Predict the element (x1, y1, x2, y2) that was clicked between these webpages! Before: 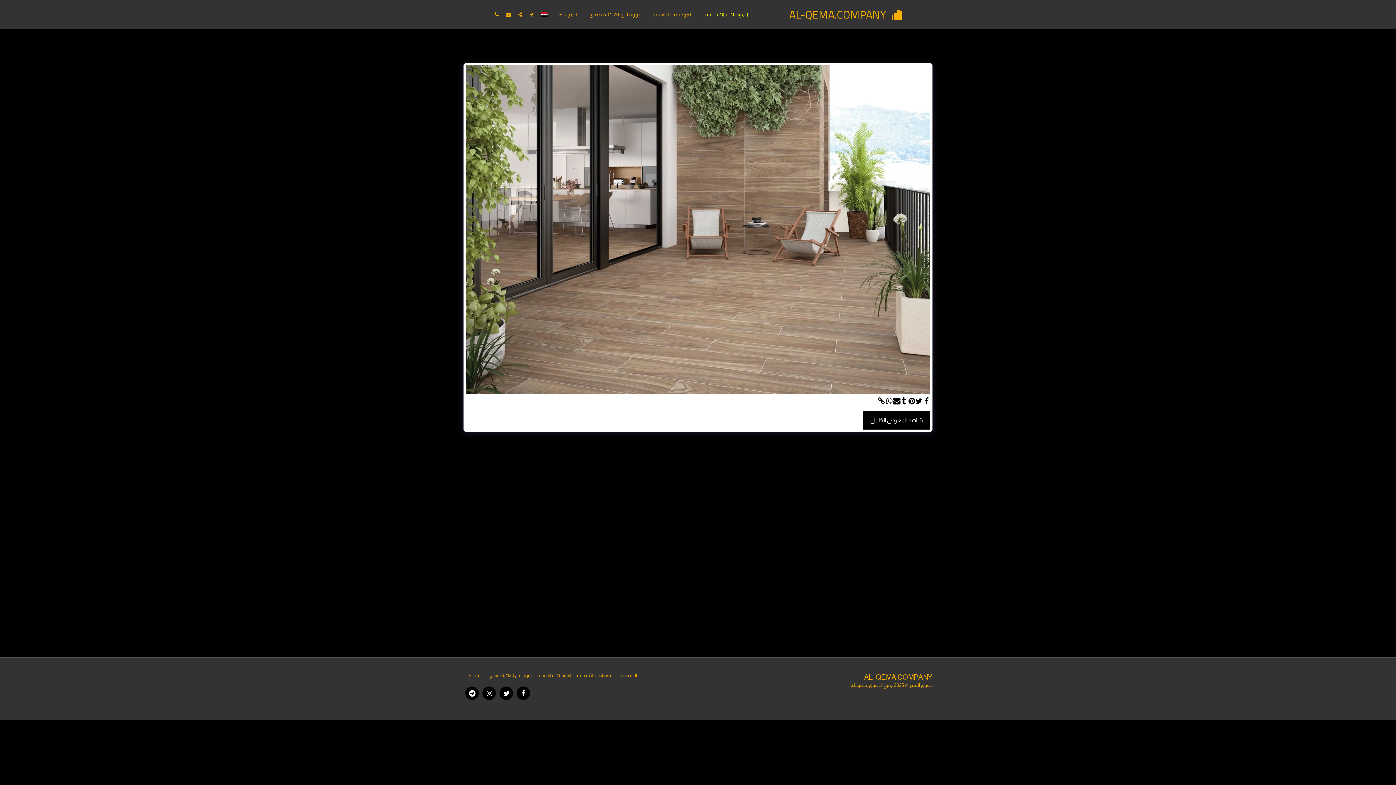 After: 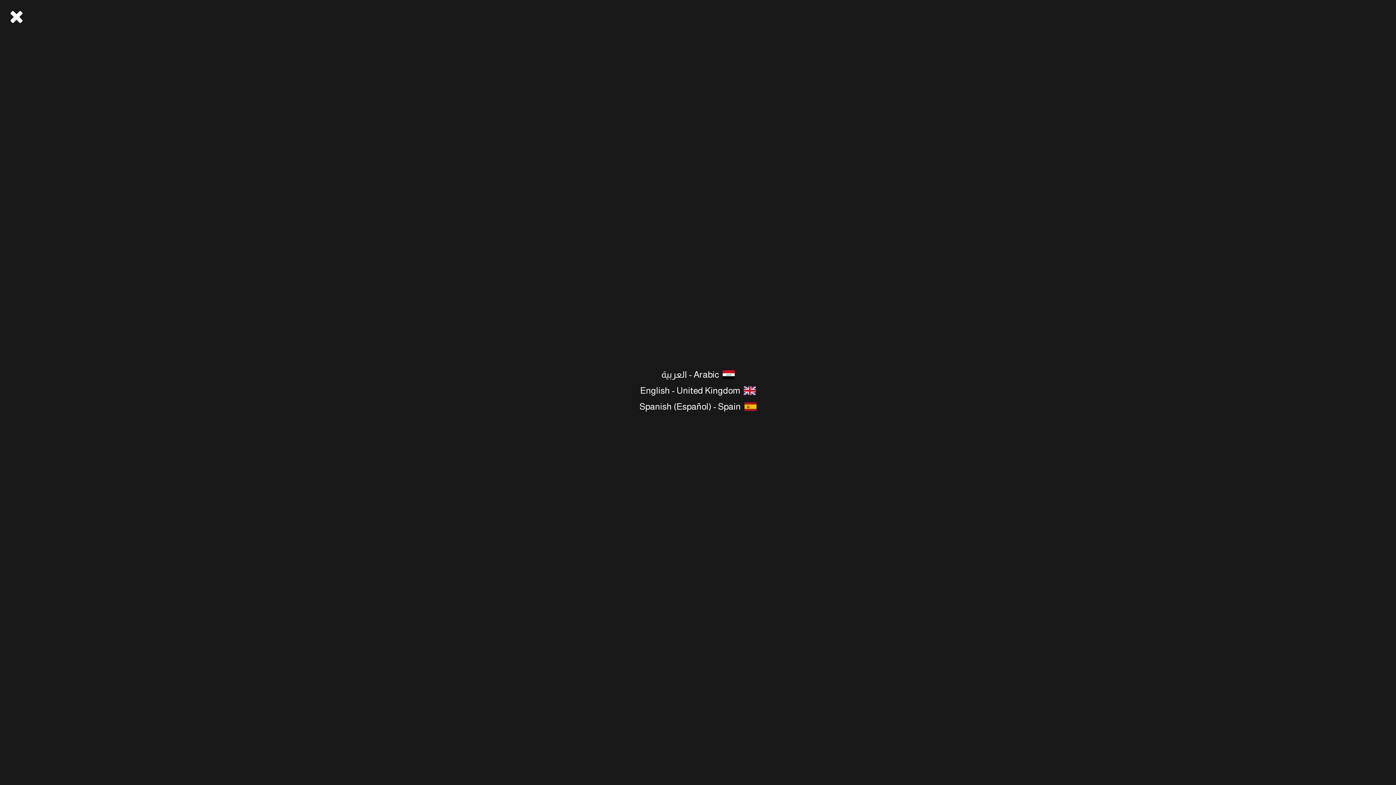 Action: bbox: (537, 11, 550, 17)